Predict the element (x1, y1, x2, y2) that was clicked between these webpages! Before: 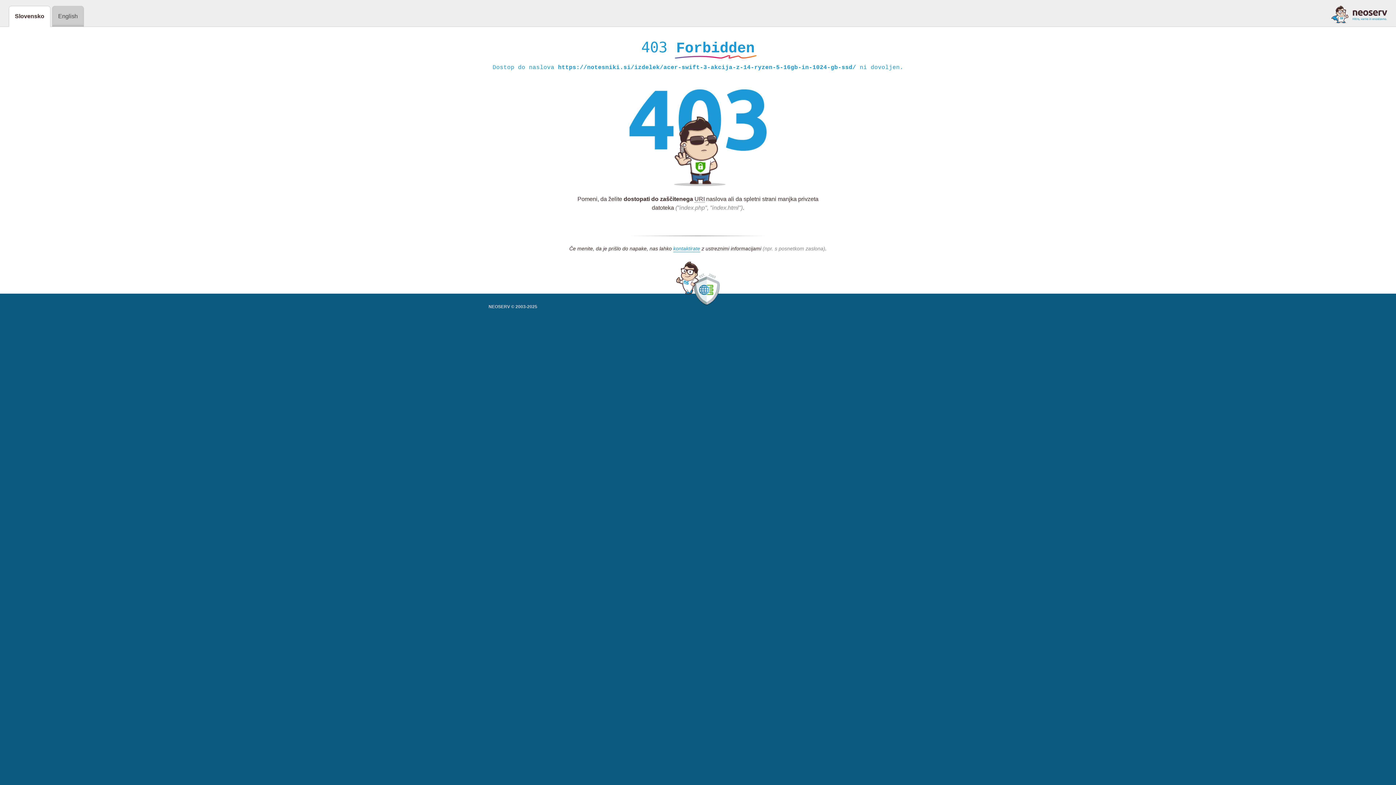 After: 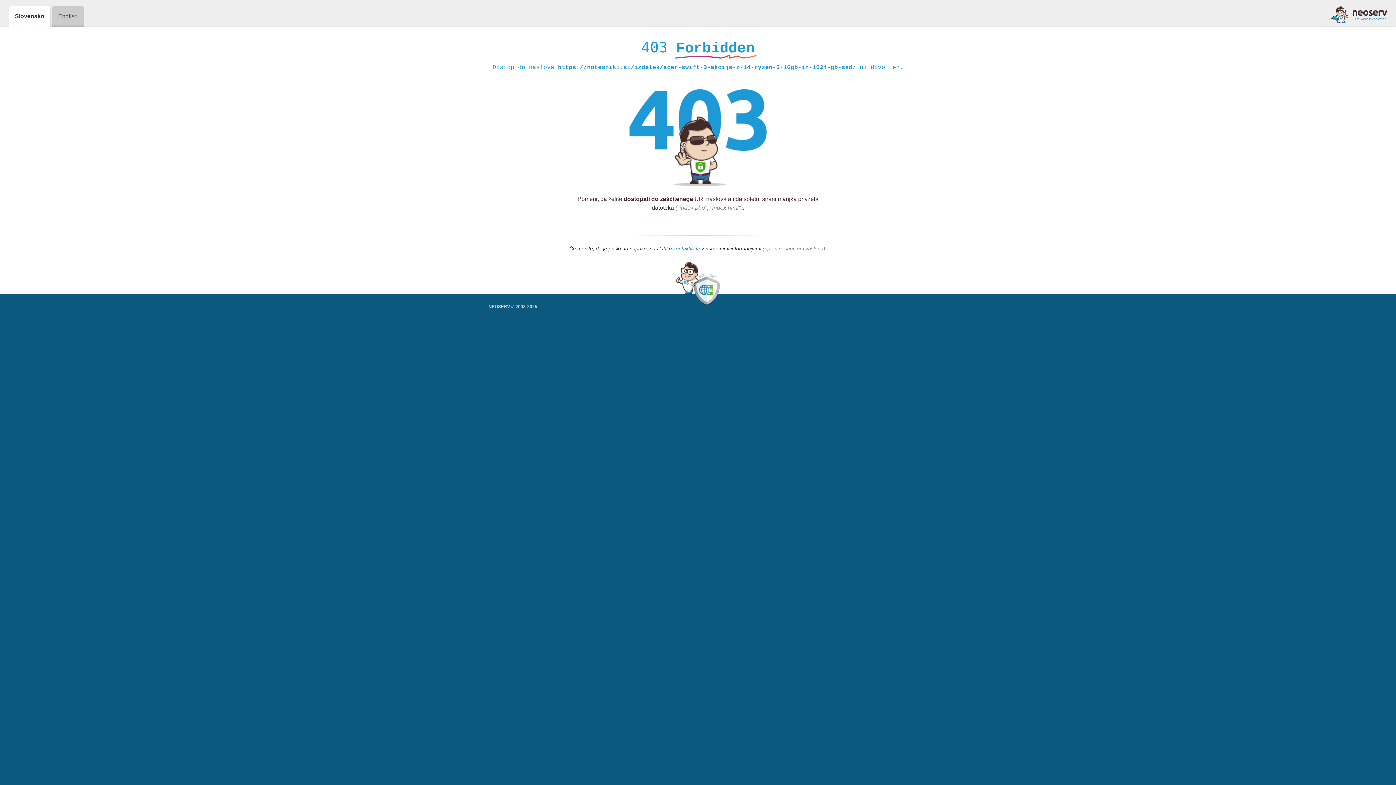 Action: bbox: (673, 245, 700, 252) label: kontaktirate